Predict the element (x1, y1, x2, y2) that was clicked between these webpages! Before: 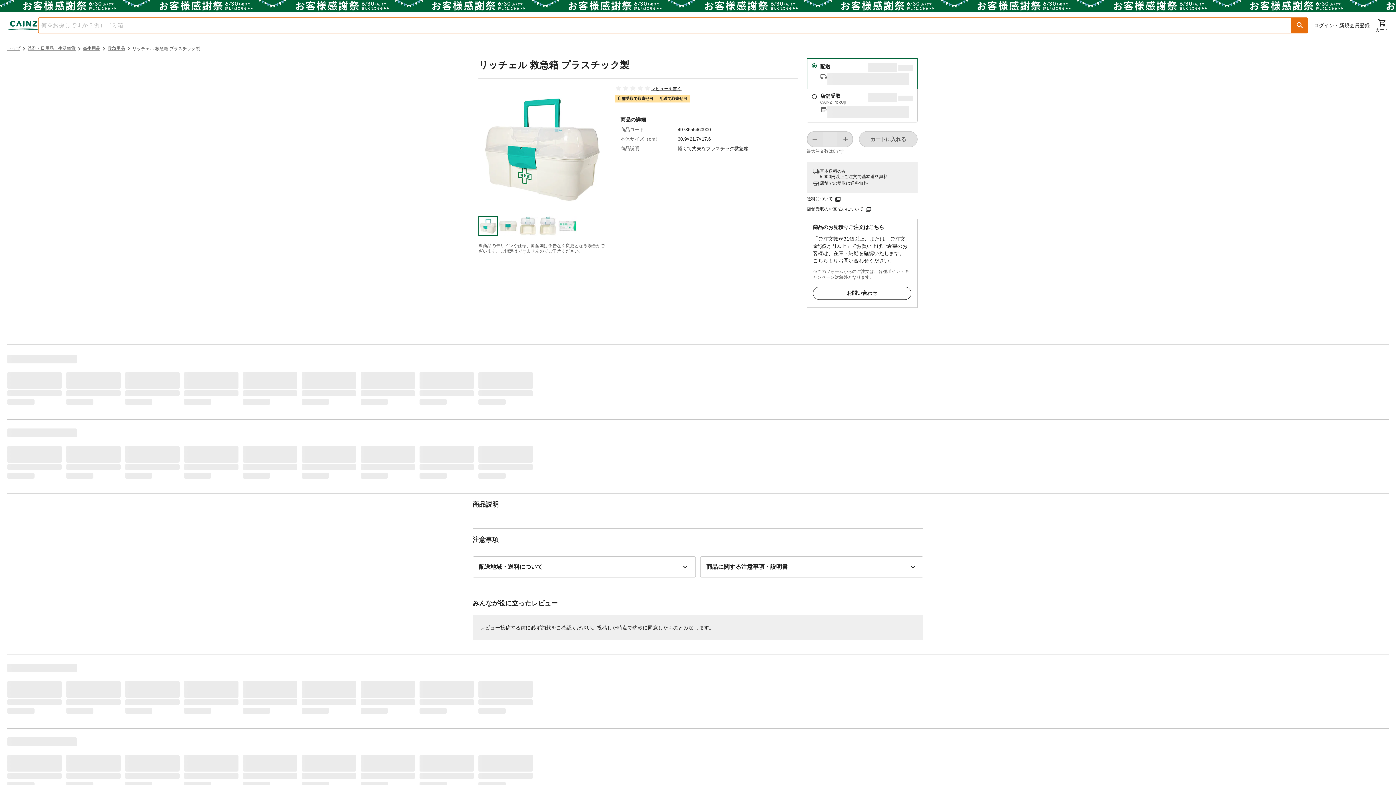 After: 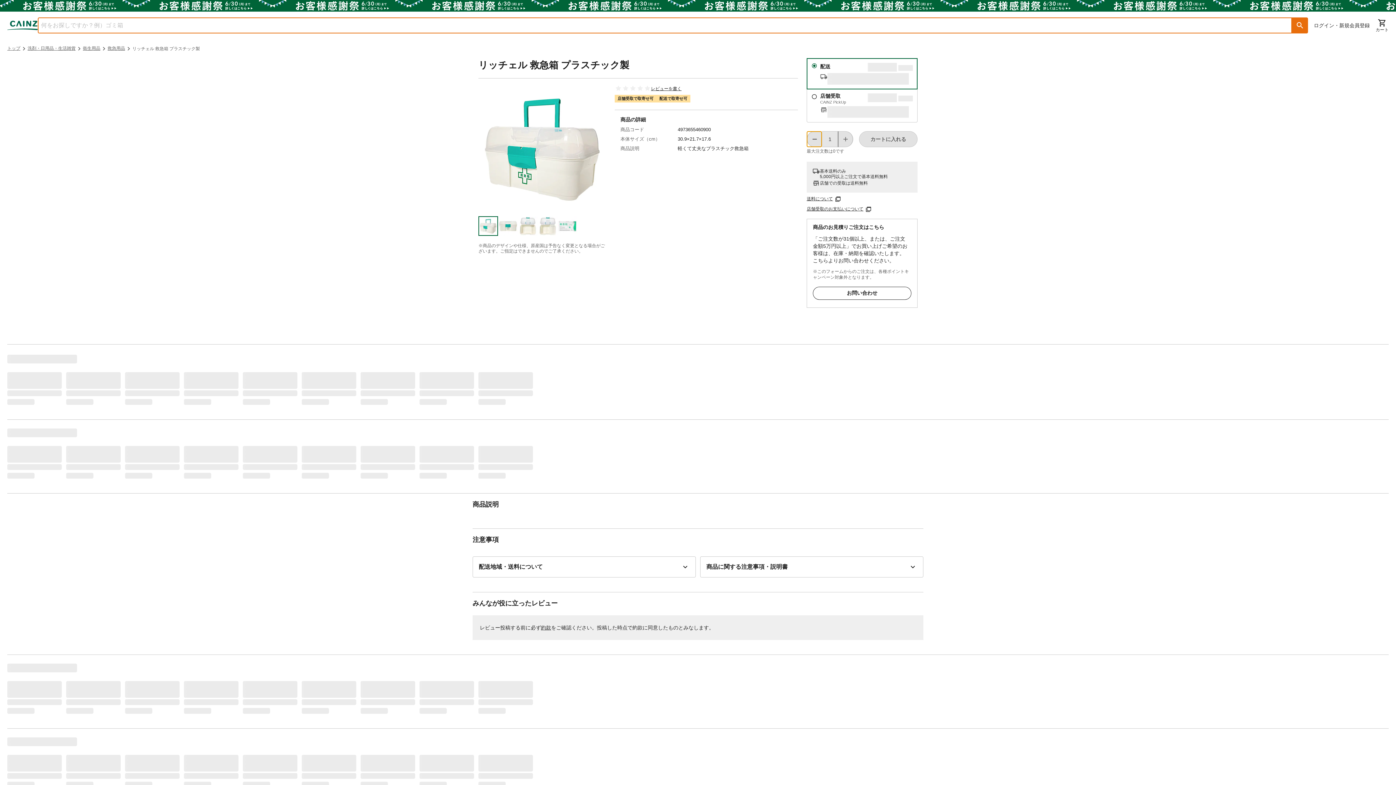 Action: bbox: (806, 131, 822, 147)